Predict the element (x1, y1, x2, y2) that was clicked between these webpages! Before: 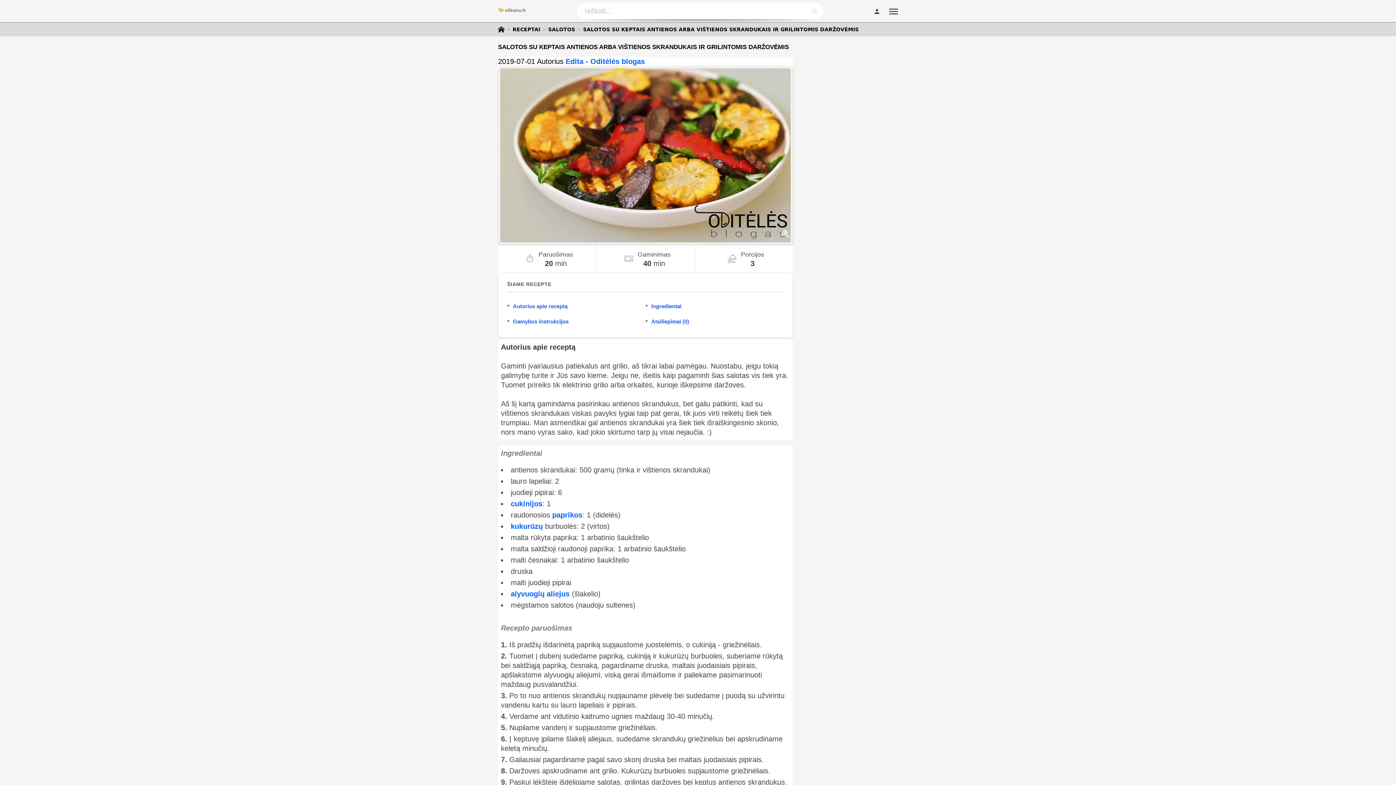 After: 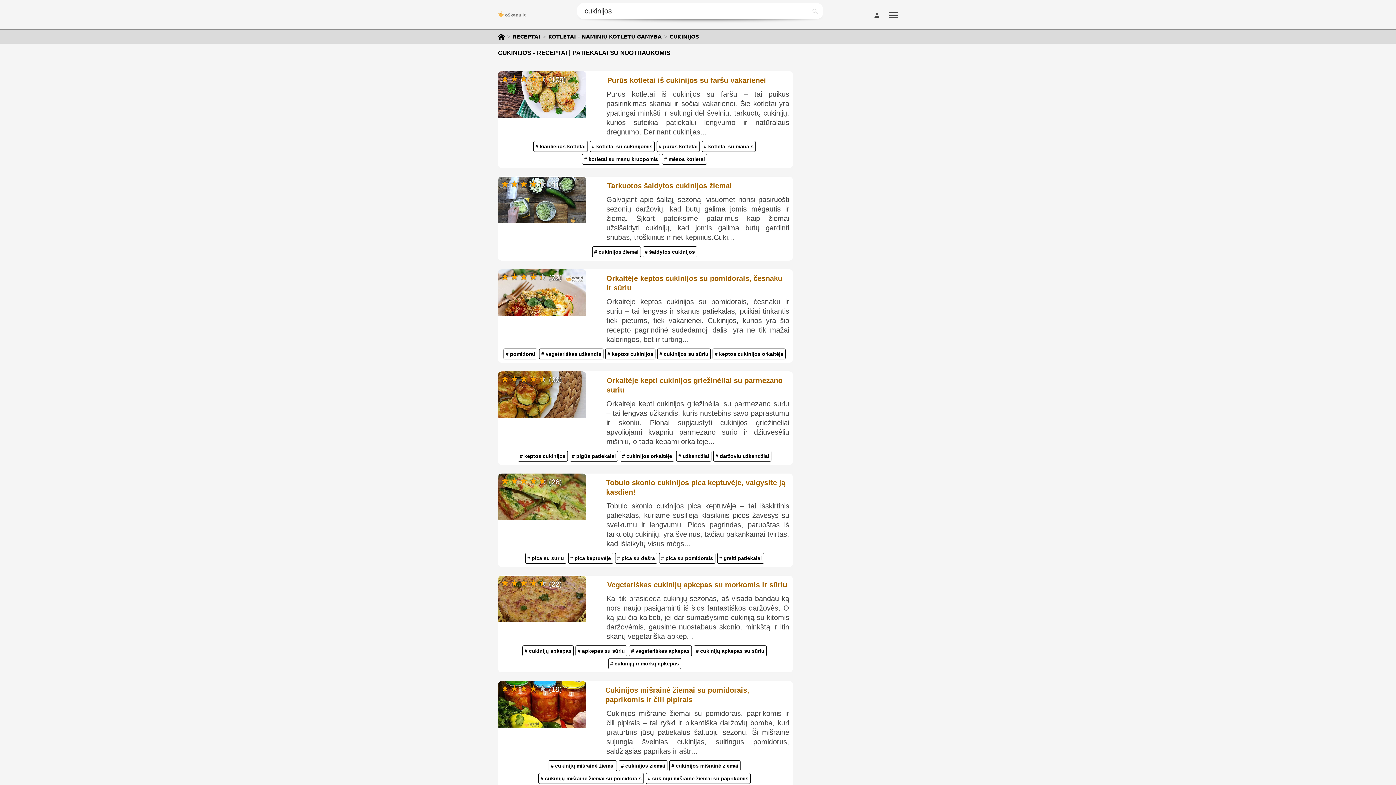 Action: label: cukinijos bbox: (510, 499, 542, 507)